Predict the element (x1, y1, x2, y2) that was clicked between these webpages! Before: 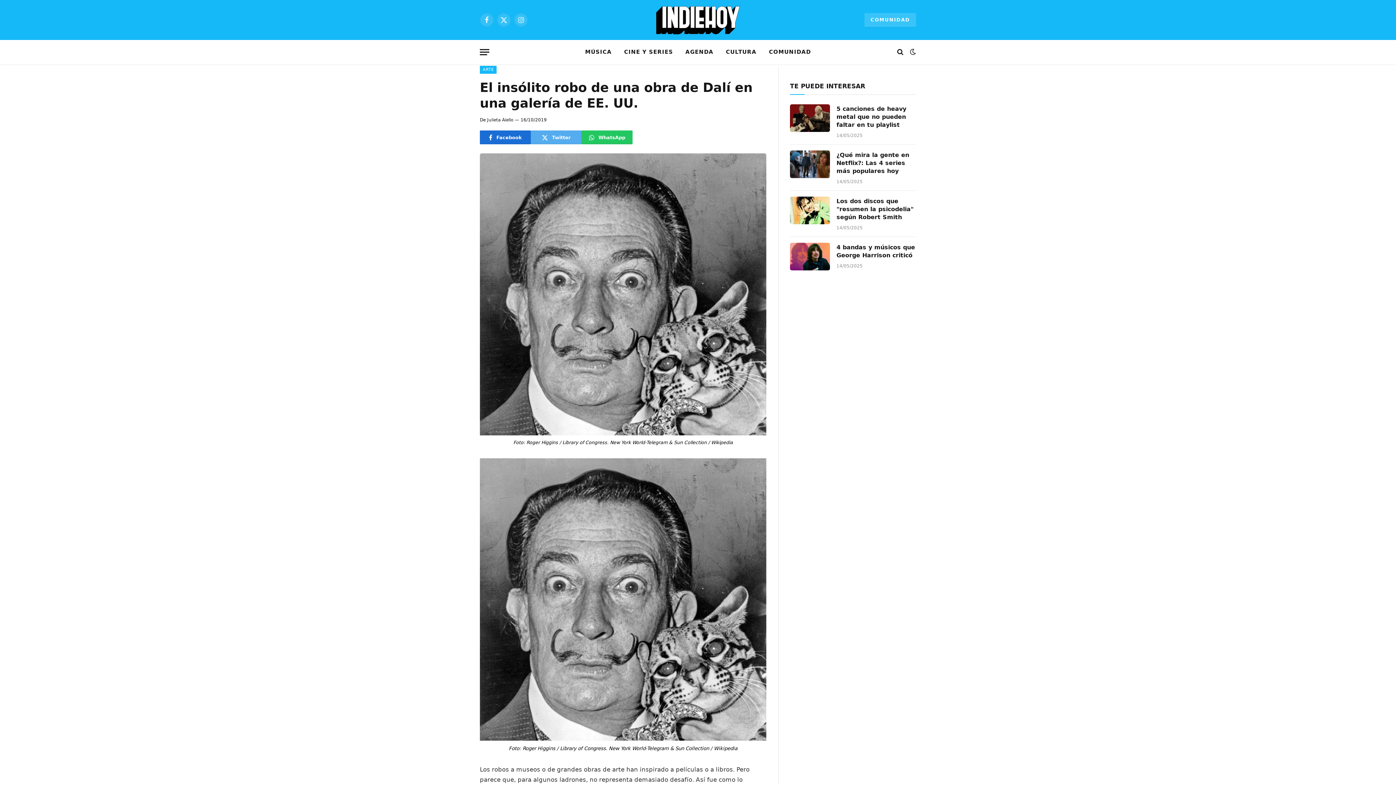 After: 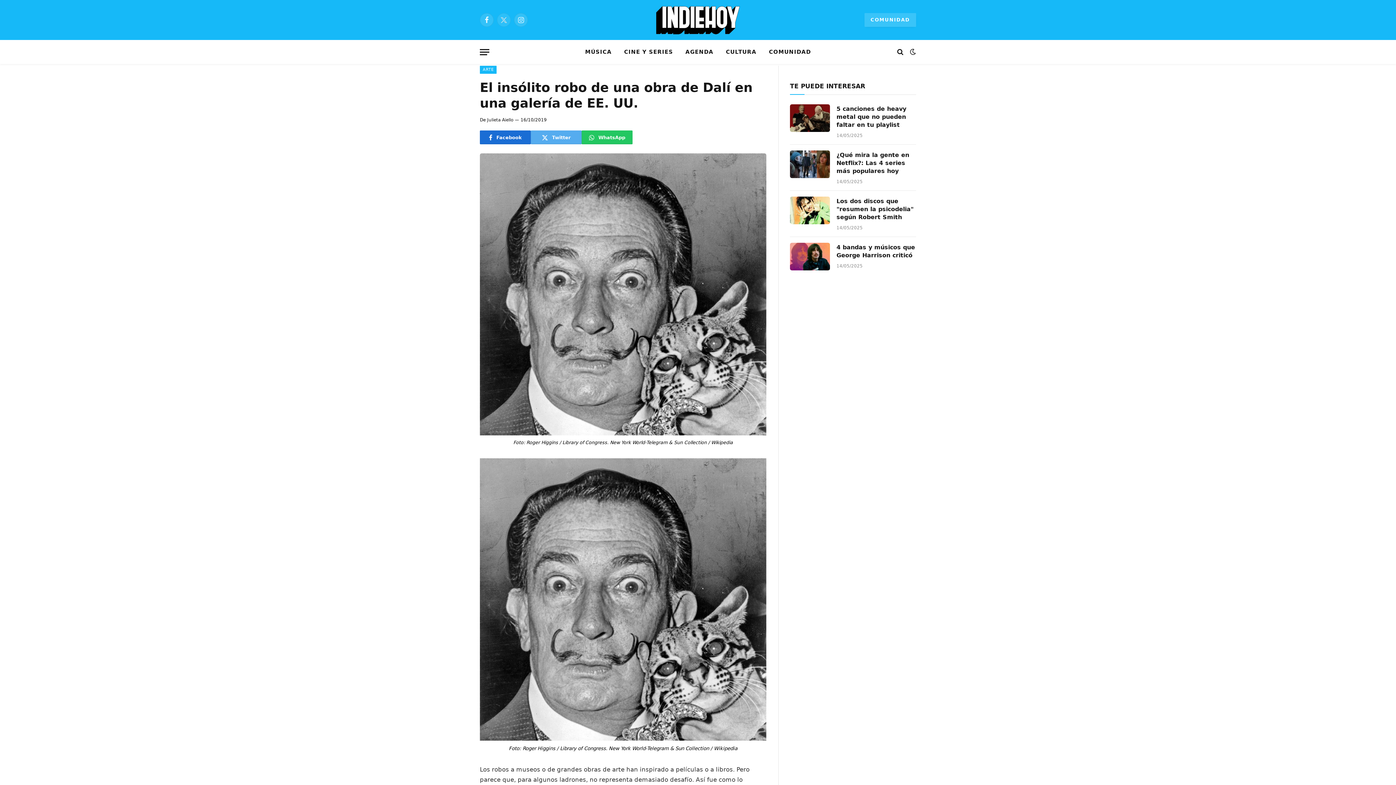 Action: label: X (Twitter) bbox: (497, 13, 510, 26)